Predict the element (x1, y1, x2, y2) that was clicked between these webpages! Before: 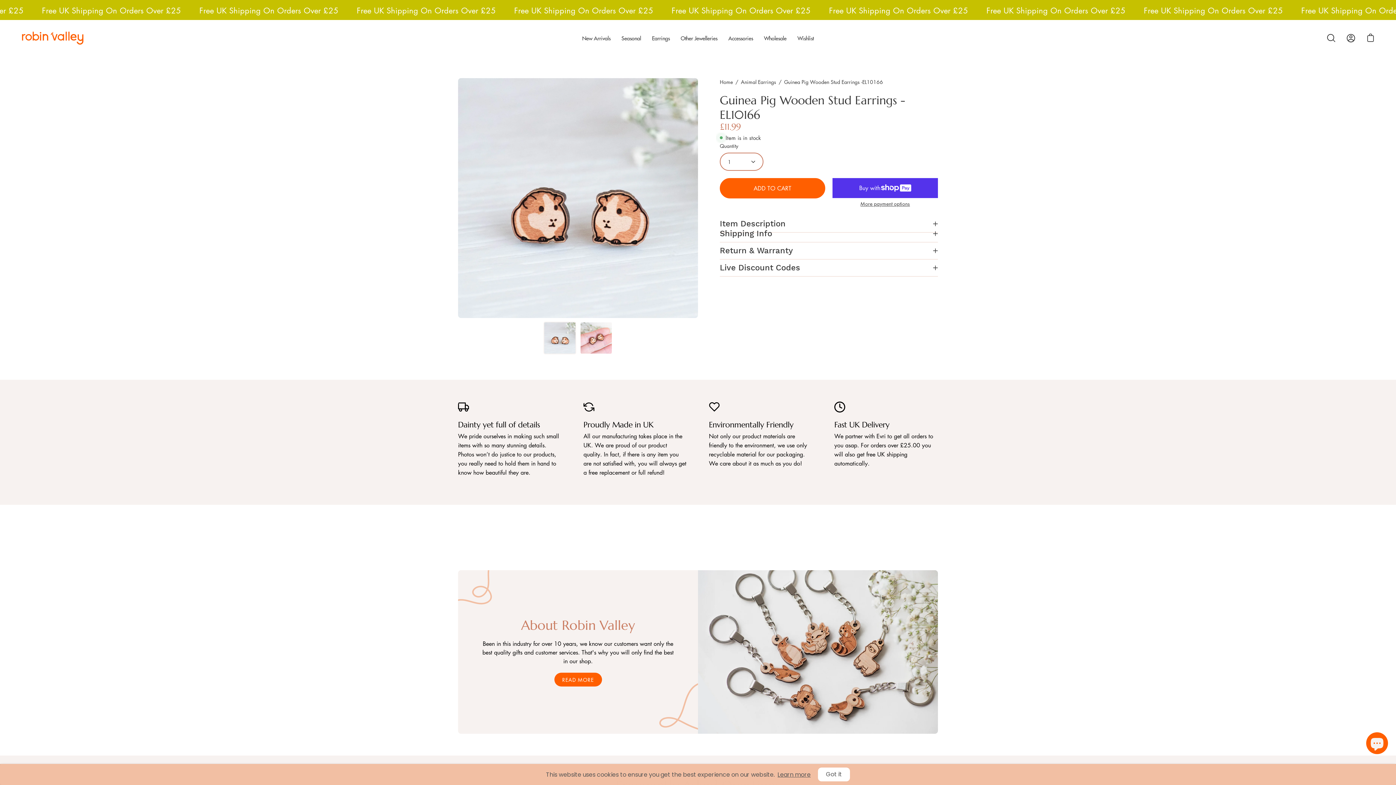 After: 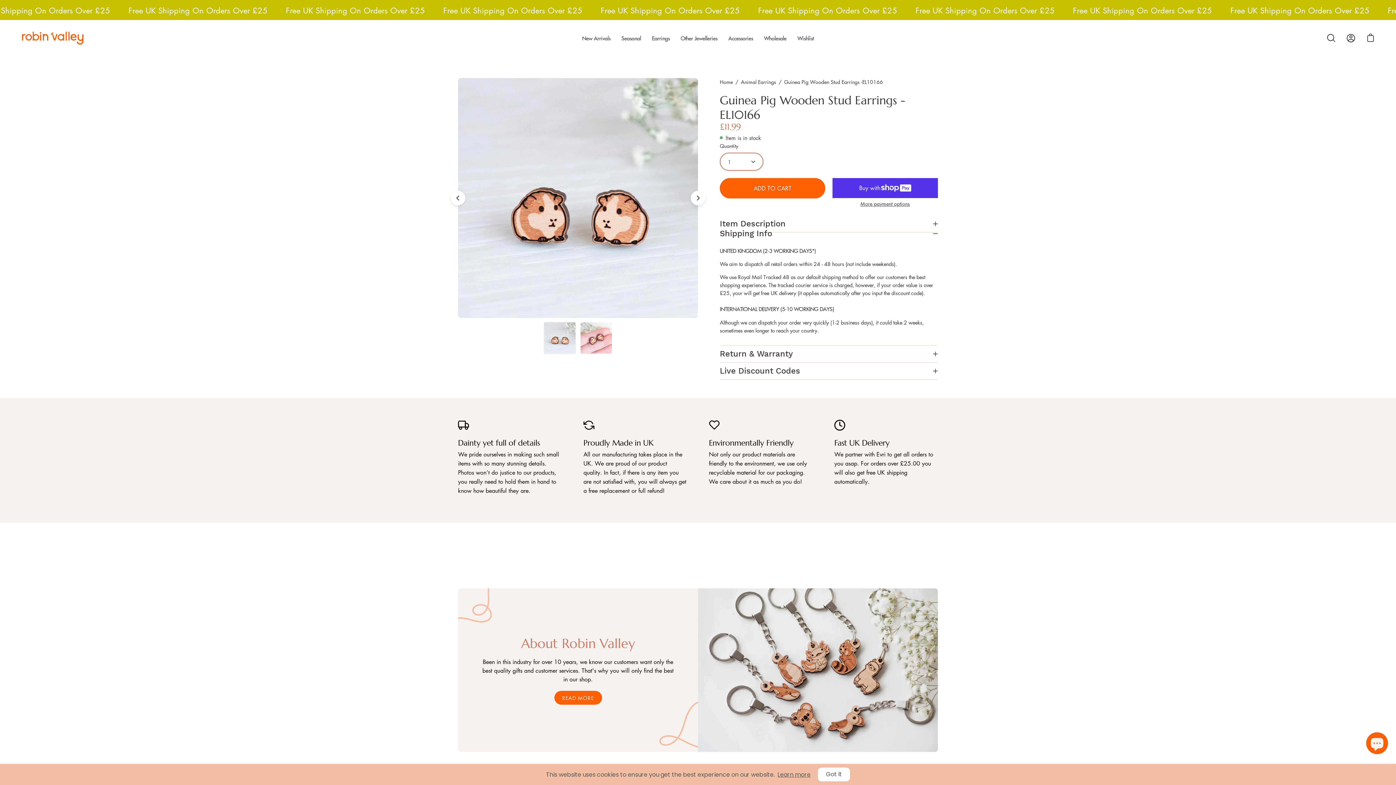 Action: bbox: (720, 225, 938, 242) label: Shipping Info